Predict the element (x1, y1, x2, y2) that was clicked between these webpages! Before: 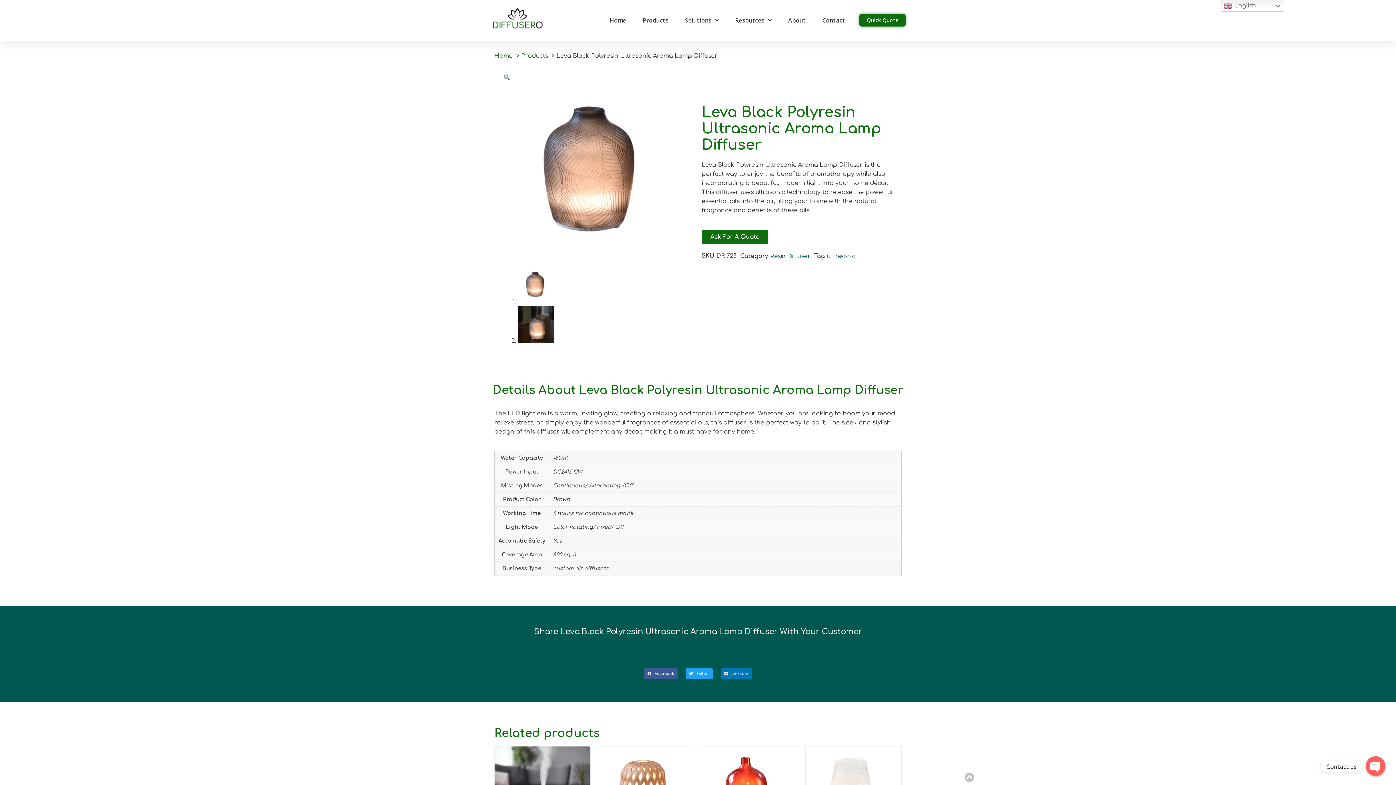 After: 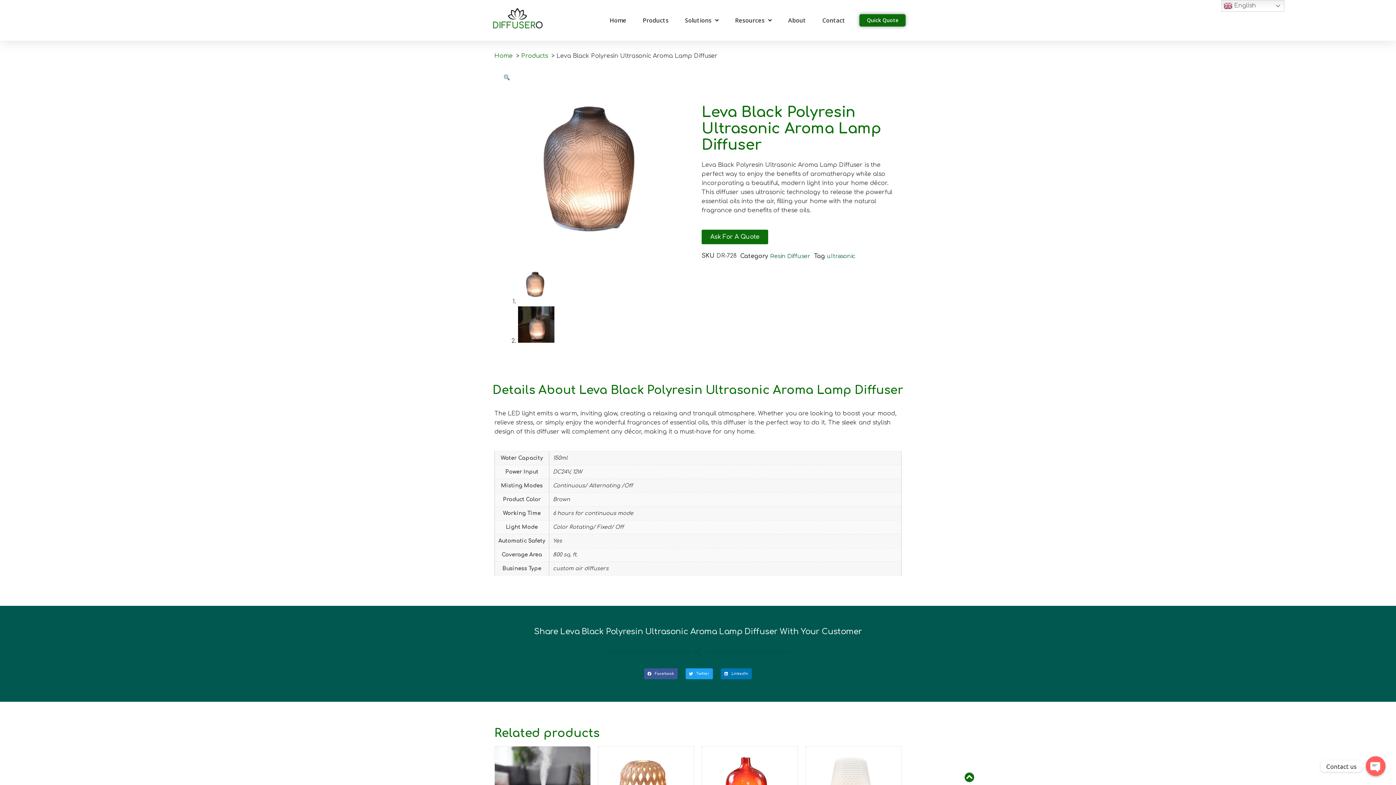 Action: bbox: (964, 772, 974, 782)